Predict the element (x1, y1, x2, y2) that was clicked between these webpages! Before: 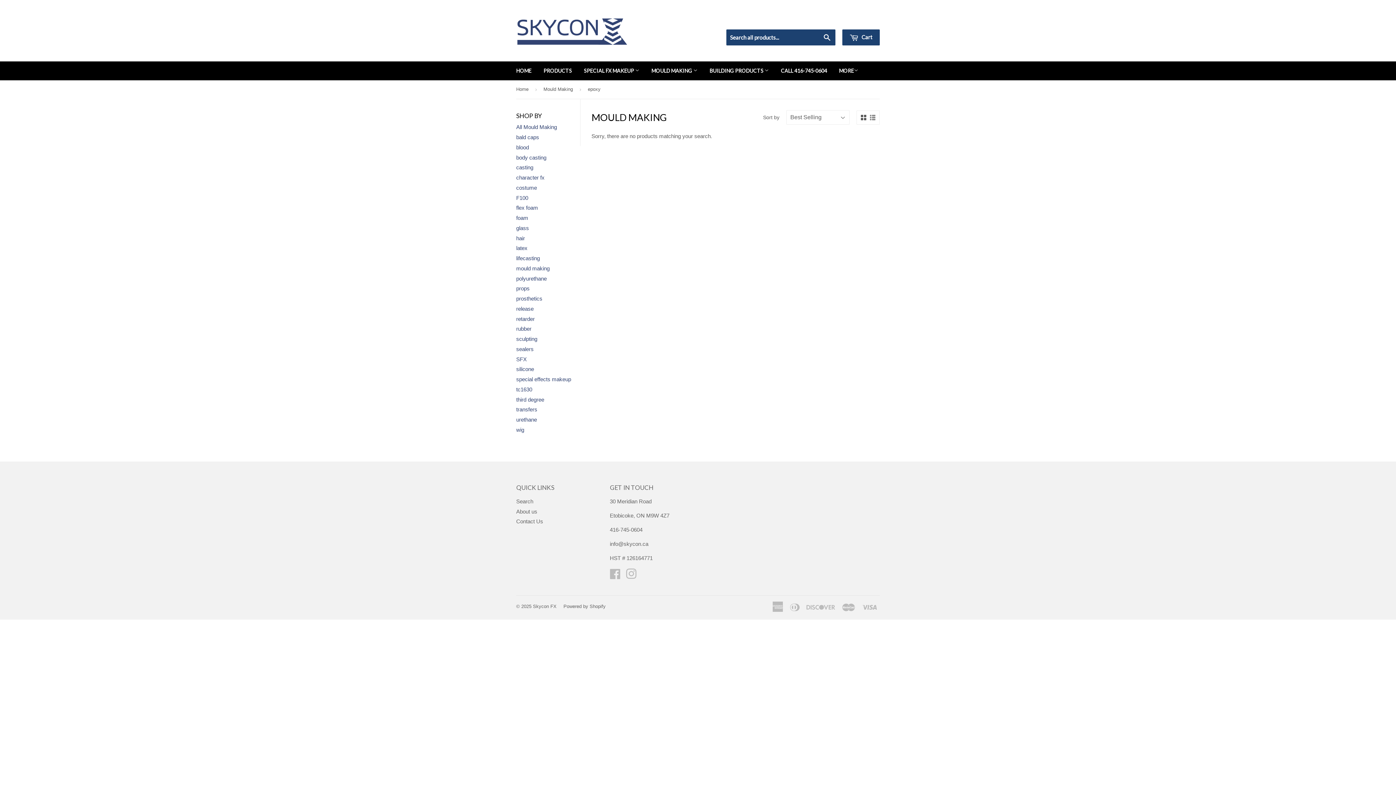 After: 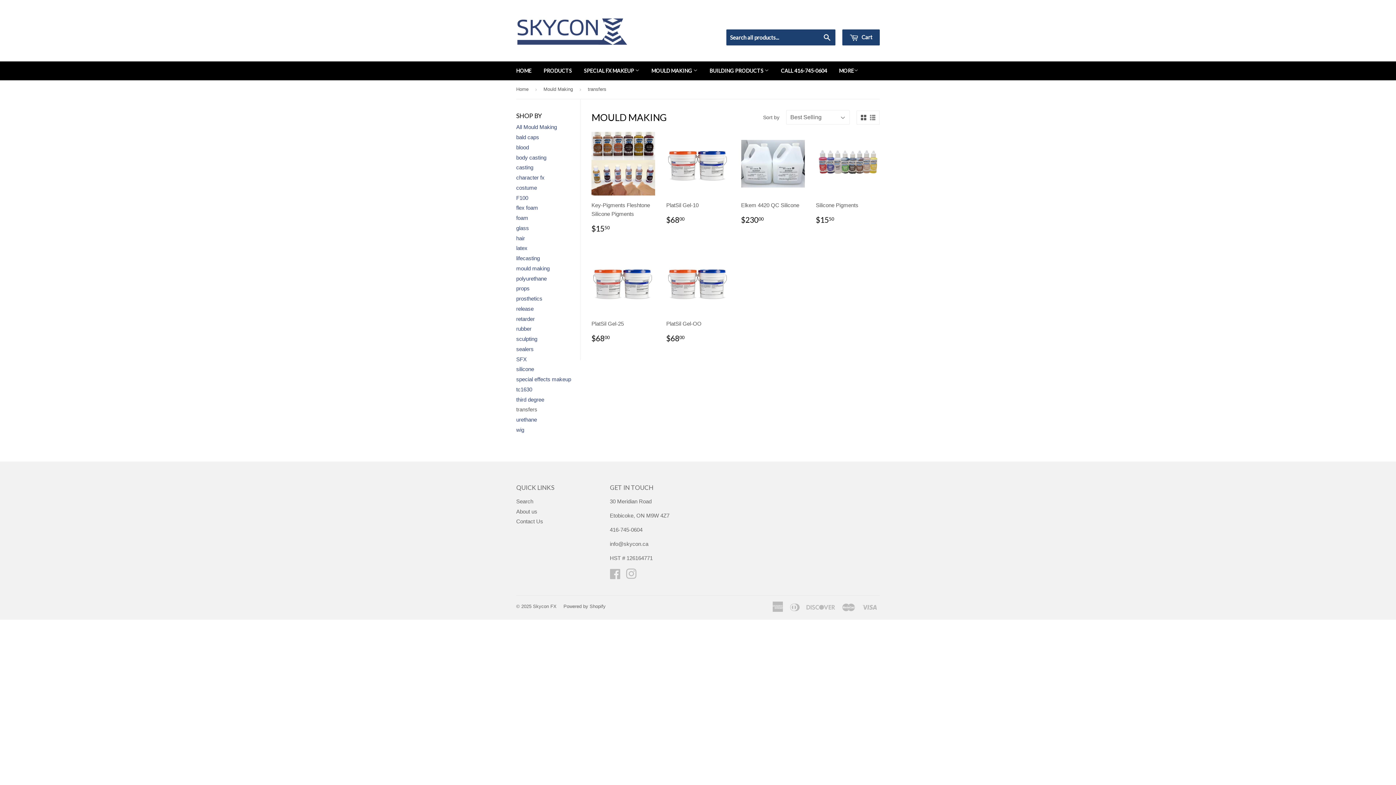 Action: label: transfers bbox: (516, 406, 537, 412)